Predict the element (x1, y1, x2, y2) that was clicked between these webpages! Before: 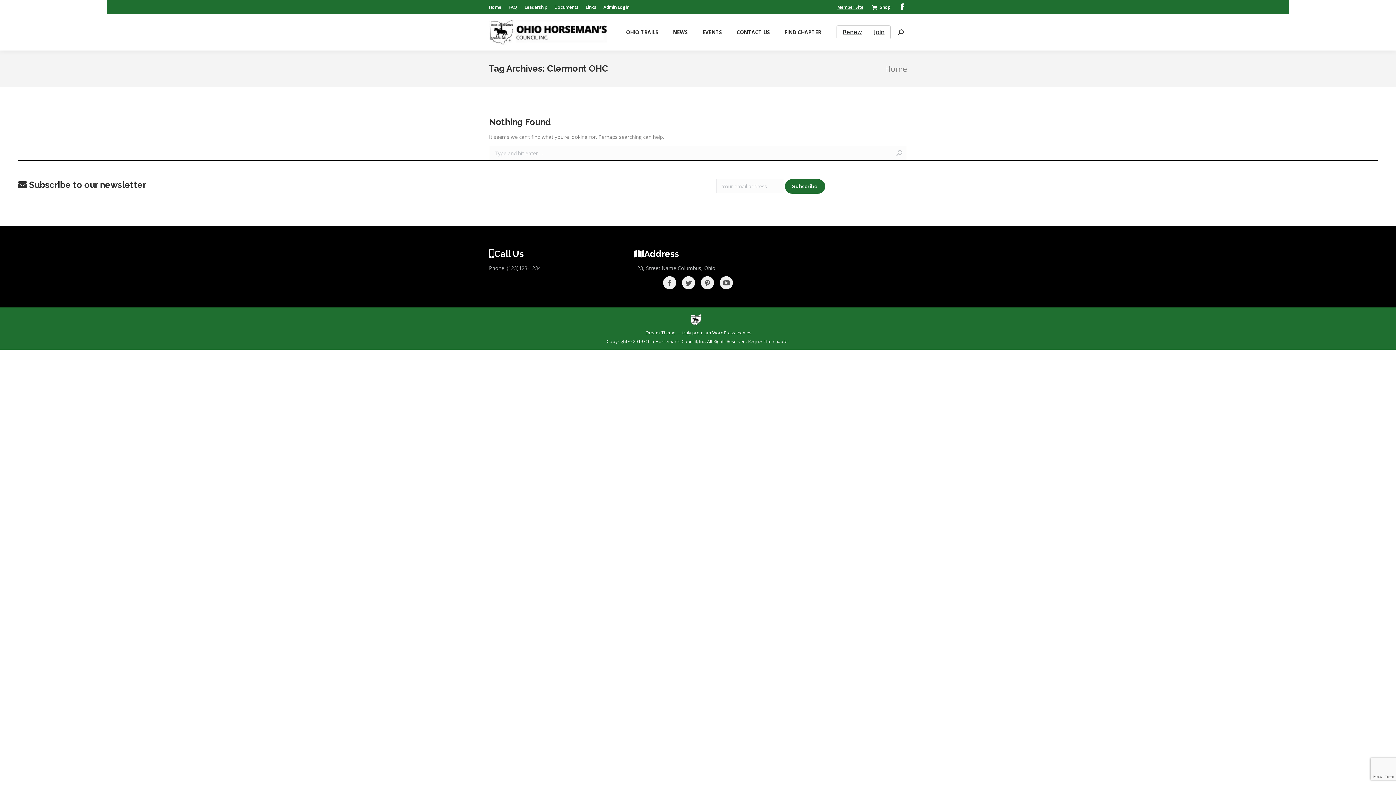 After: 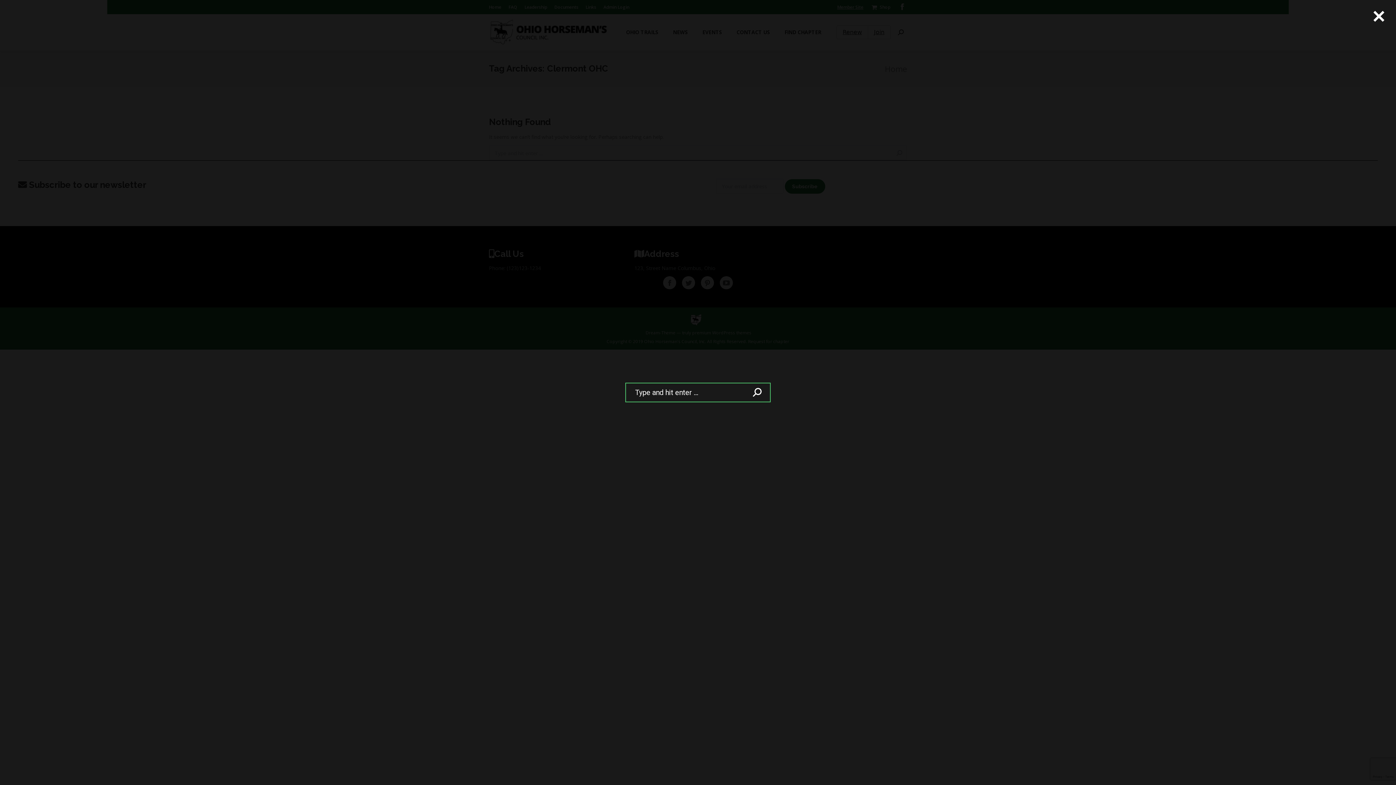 Action: bbox: (898, 29, 907, 35) label:  